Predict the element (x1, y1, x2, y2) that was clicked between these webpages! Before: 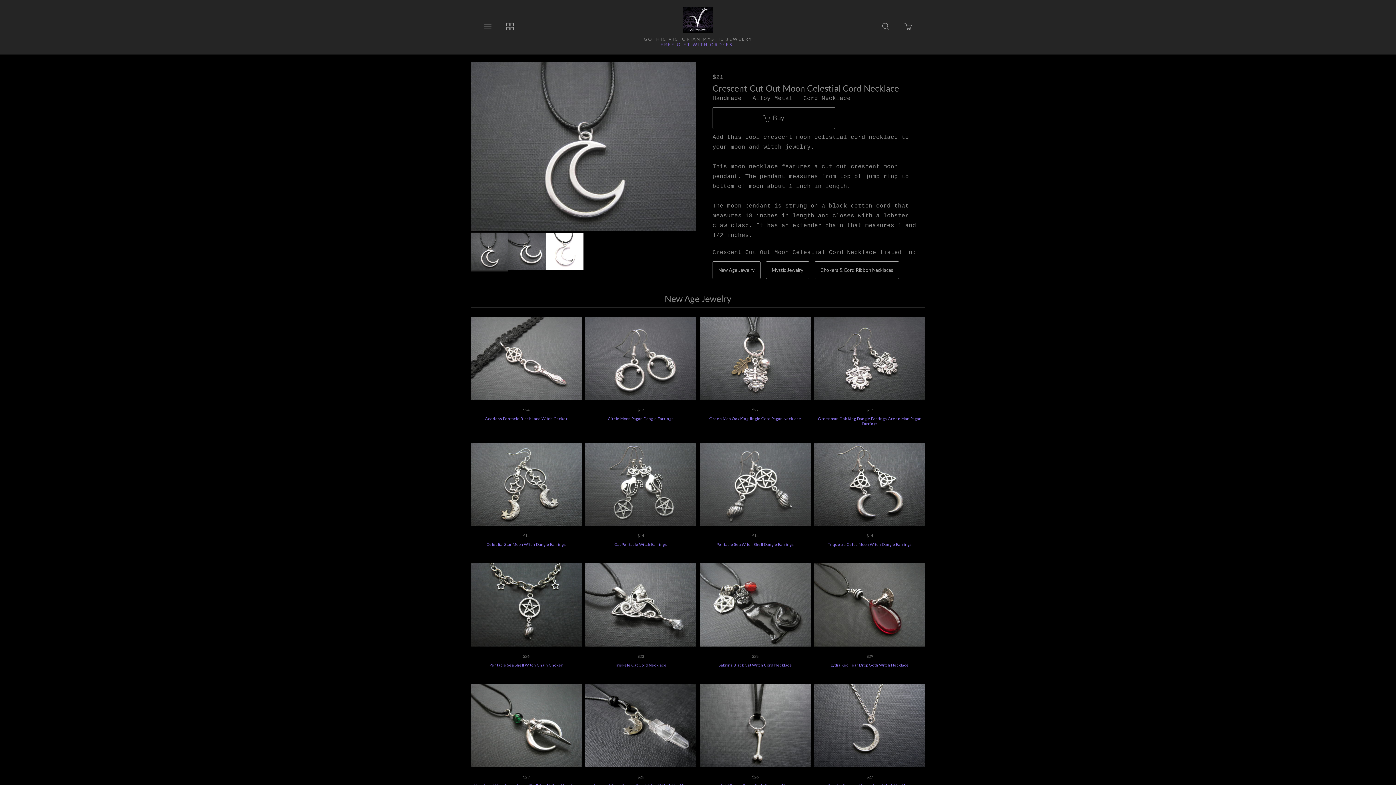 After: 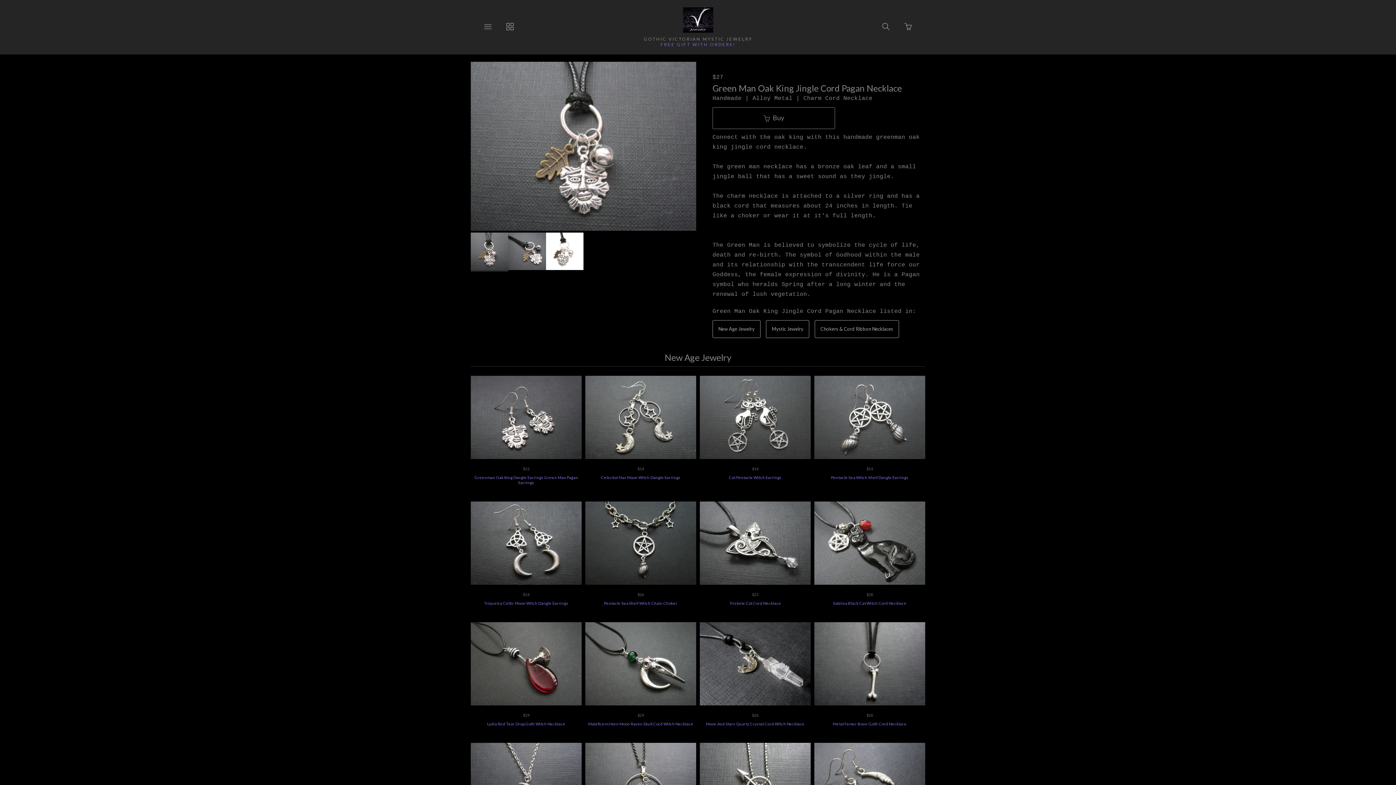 Action: label: Green Man Oak King Jingle Cord Pagan Necklace bbox: (700, 416, 810, 421)